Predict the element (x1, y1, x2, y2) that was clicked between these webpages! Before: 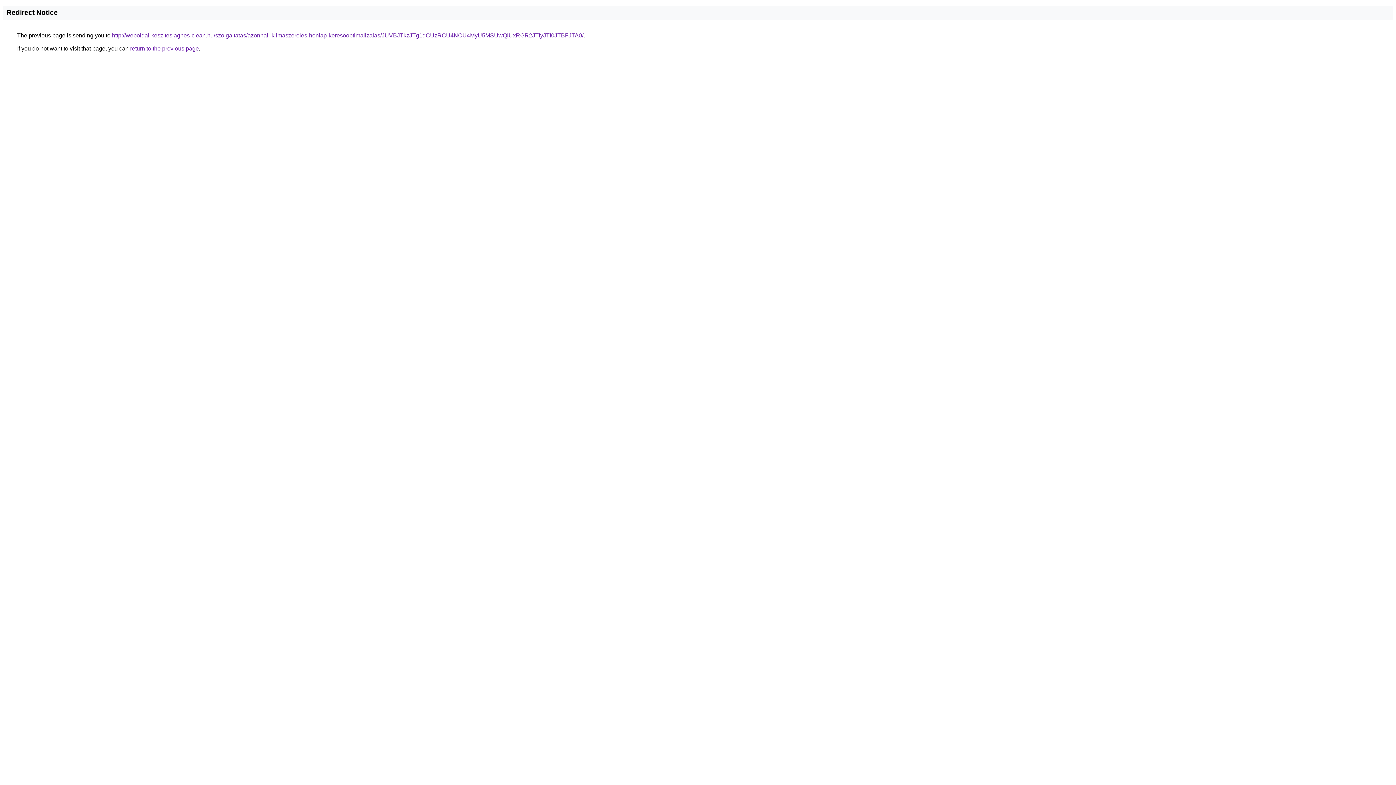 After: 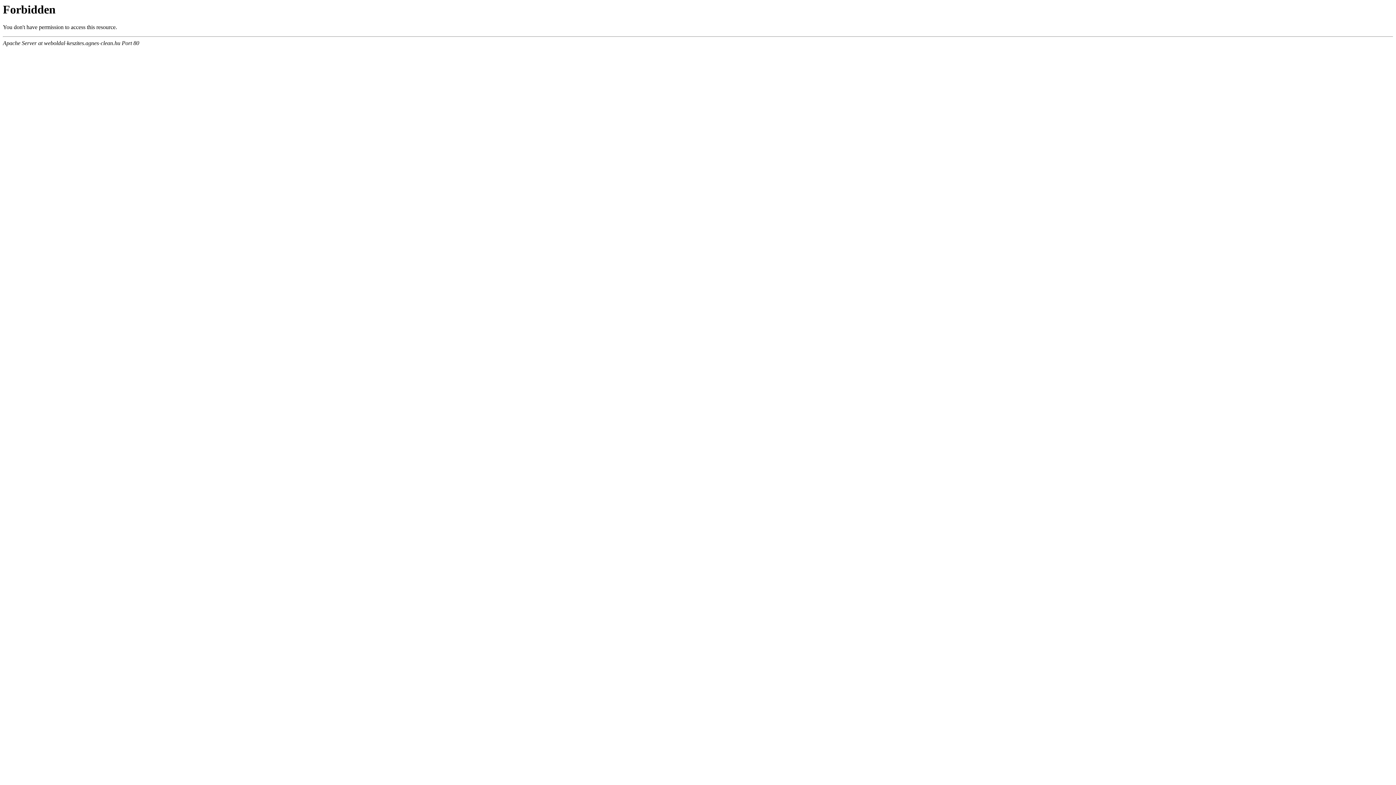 Action: label: http://weboldal-keszites.agnes-clean.hu/szolgaltatas/azonnali-klimaszereles-honlap-keresooptimalizalas/JUVBJTkzJTg1dCUzRCU4NCU4MyU5MSUwQiUxRGR2JTIyJTI0JTBFJTA0/ bbox: (112, 32, 583, 38)